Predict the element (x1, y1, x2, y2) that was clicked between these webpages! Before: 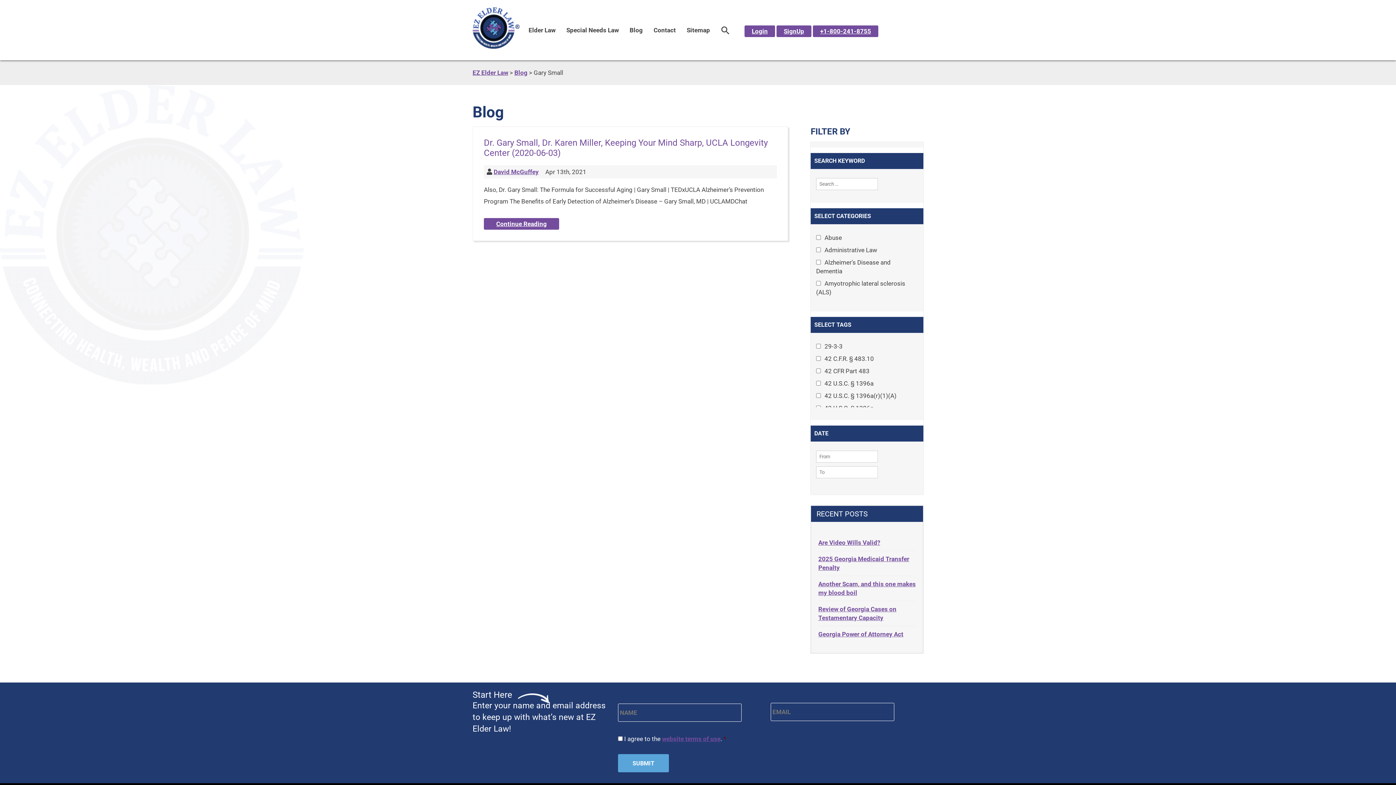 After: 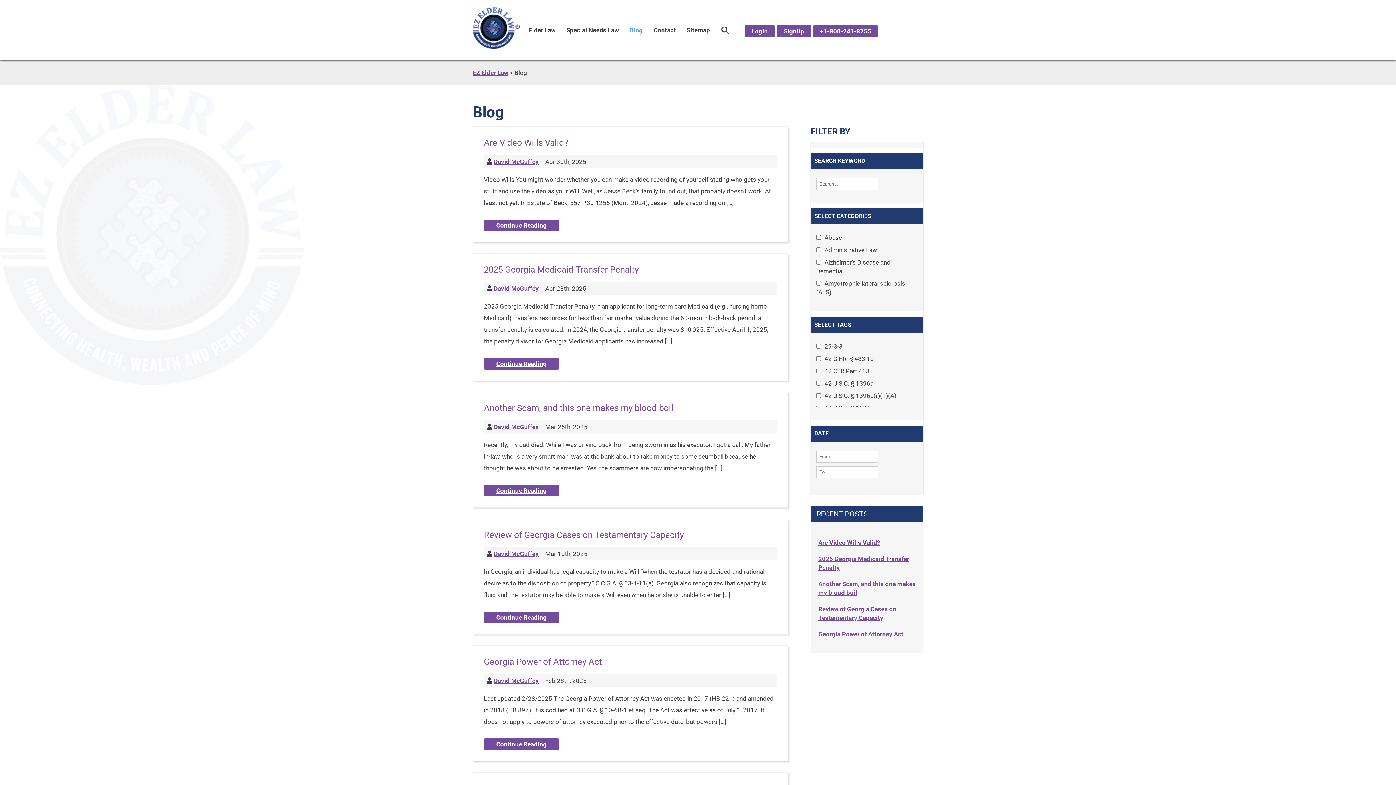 Action: bbox: (514, 69, 527, 76) label: Blog